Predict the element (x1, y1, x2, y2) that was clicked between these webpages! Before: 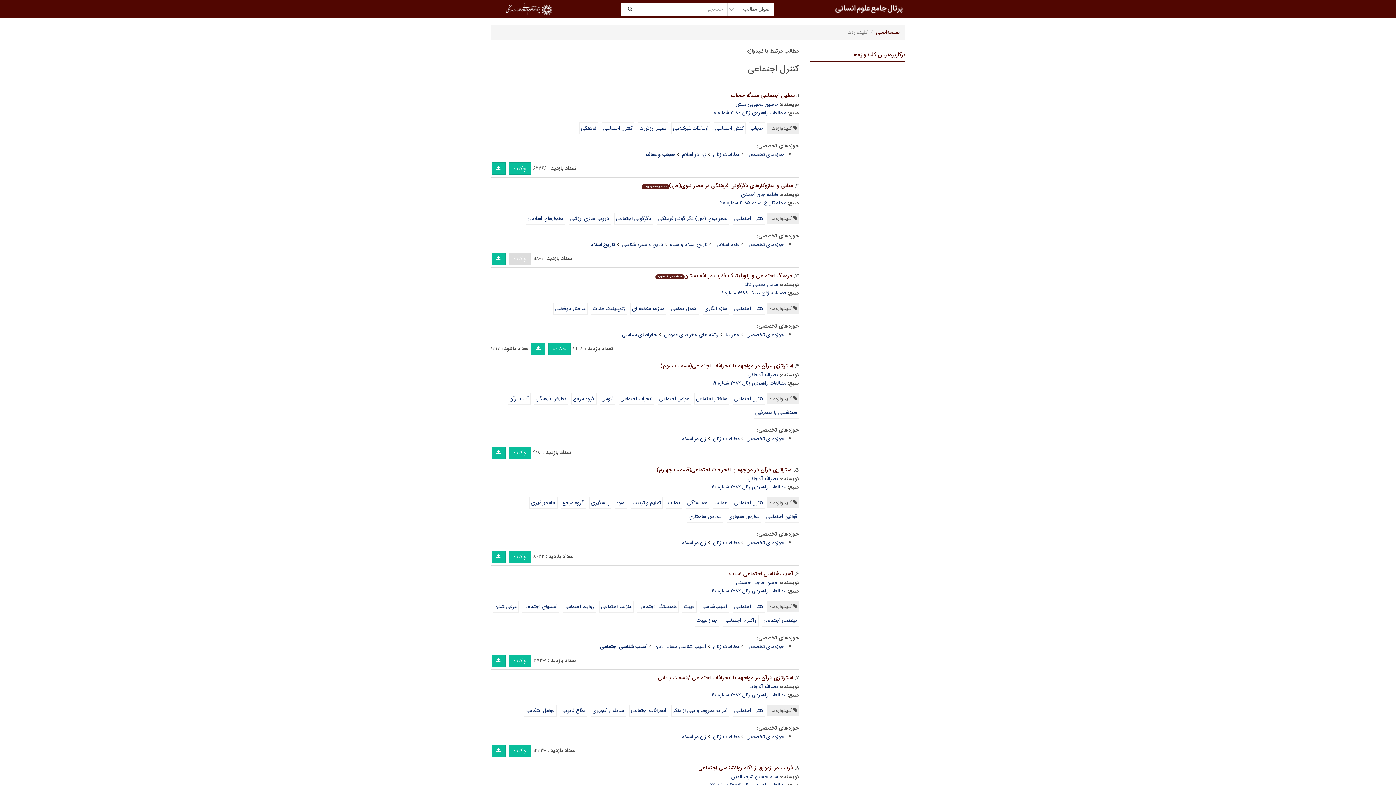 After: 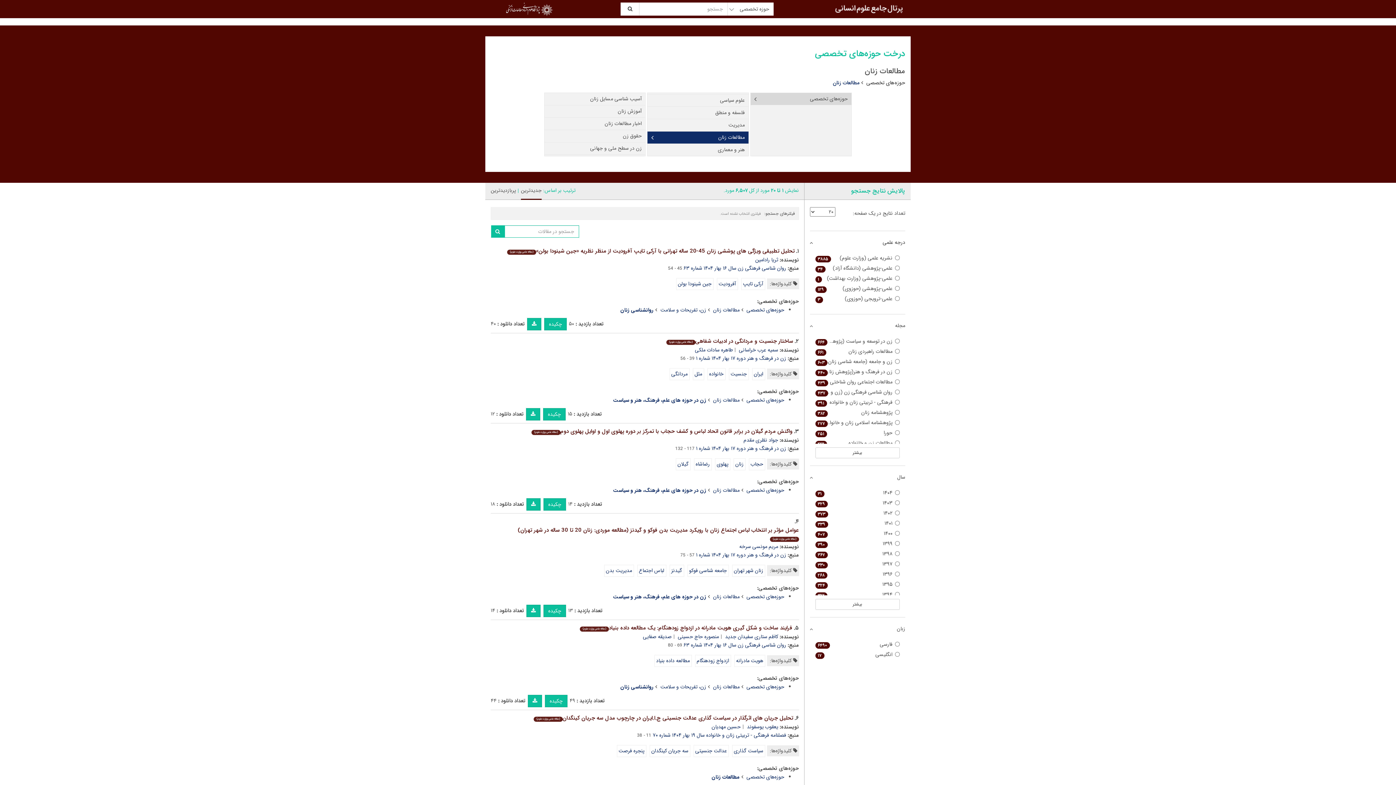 Action: bbox: (713, 732, 745, 741) label: مطالعات زنان